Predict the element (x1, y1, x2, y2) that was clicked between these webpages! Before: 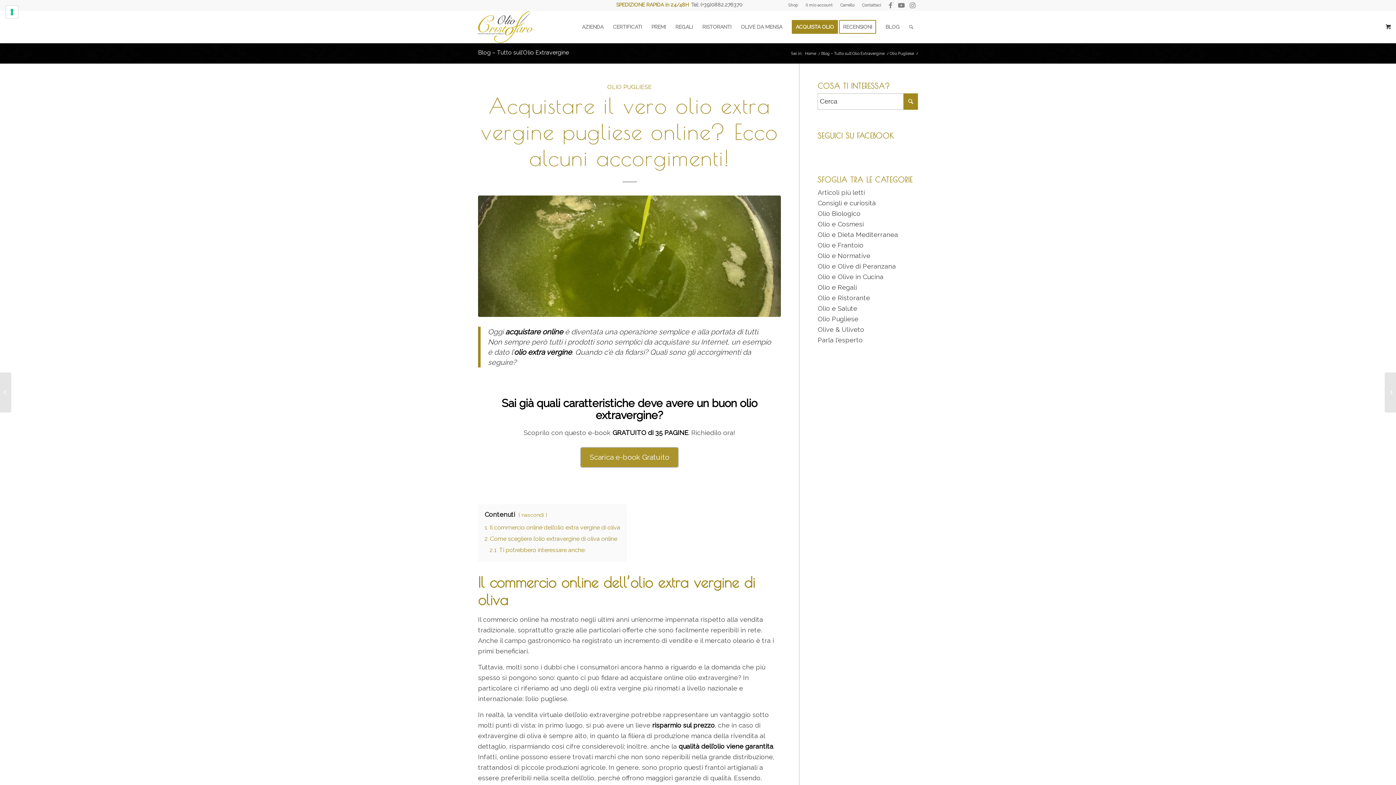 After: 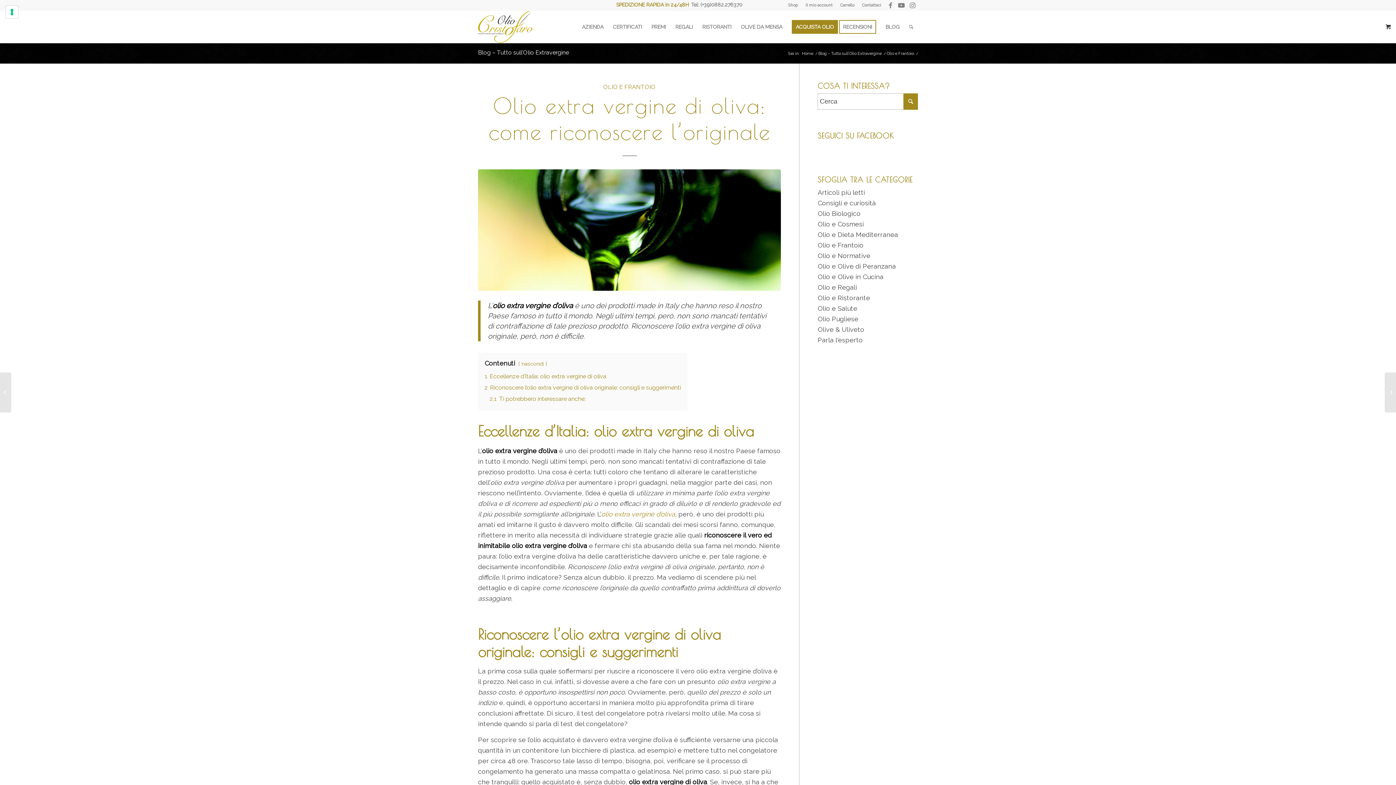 Action: label: 	Olio extra vergine di oliva: come riconoscere l’originale bbox: (1385, 372, 1396, 412)